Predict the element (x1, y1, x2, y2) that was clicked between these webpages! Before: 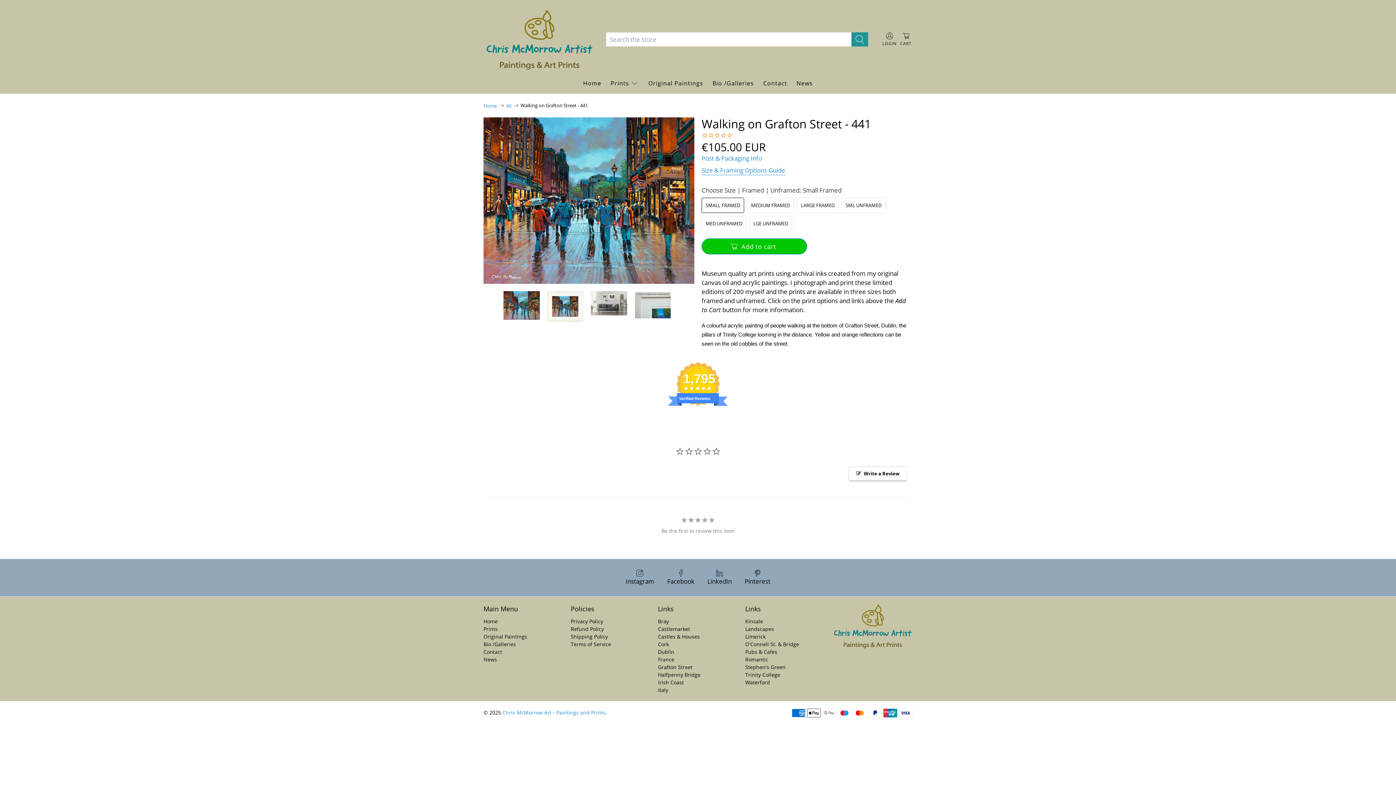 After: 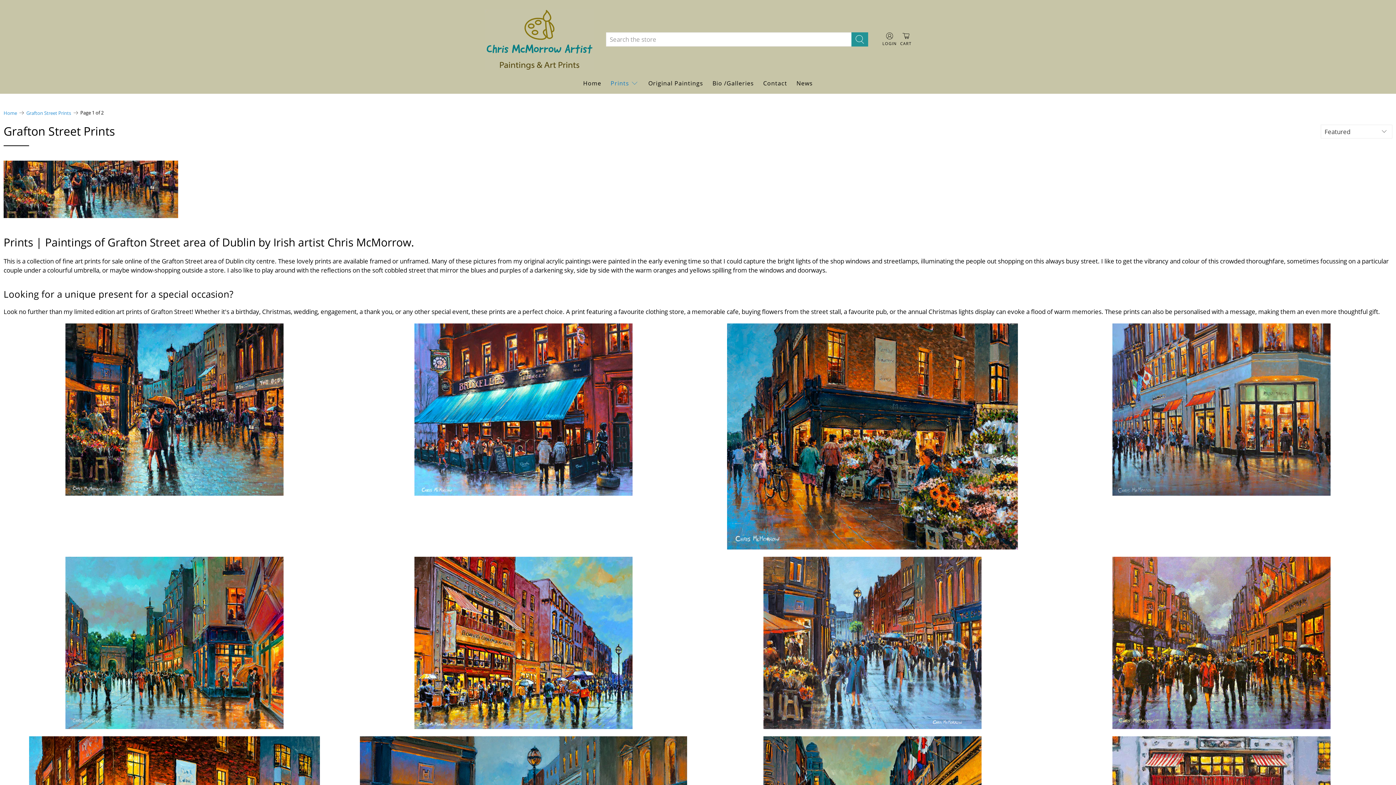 Action: label: Grafton Street bbox: (658, 545, 692, 551)